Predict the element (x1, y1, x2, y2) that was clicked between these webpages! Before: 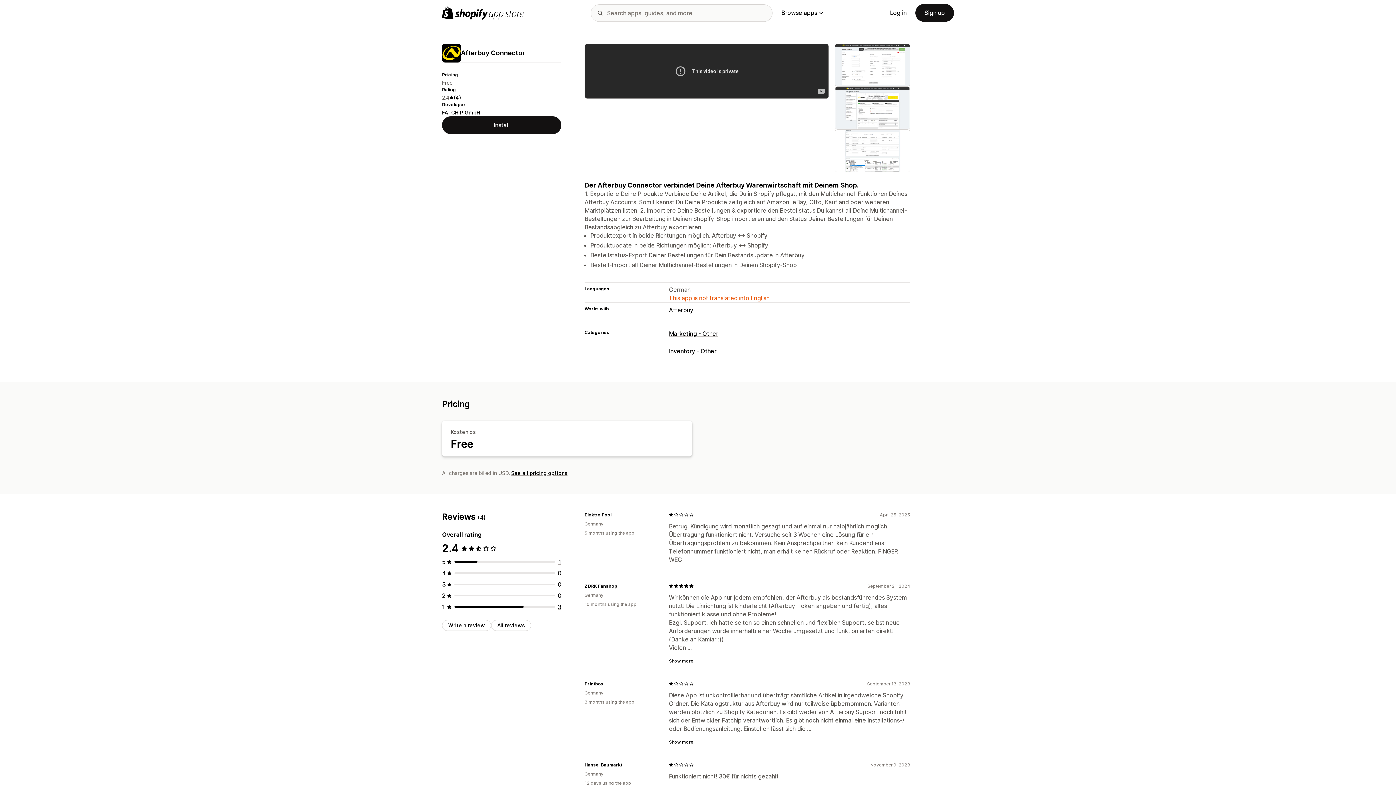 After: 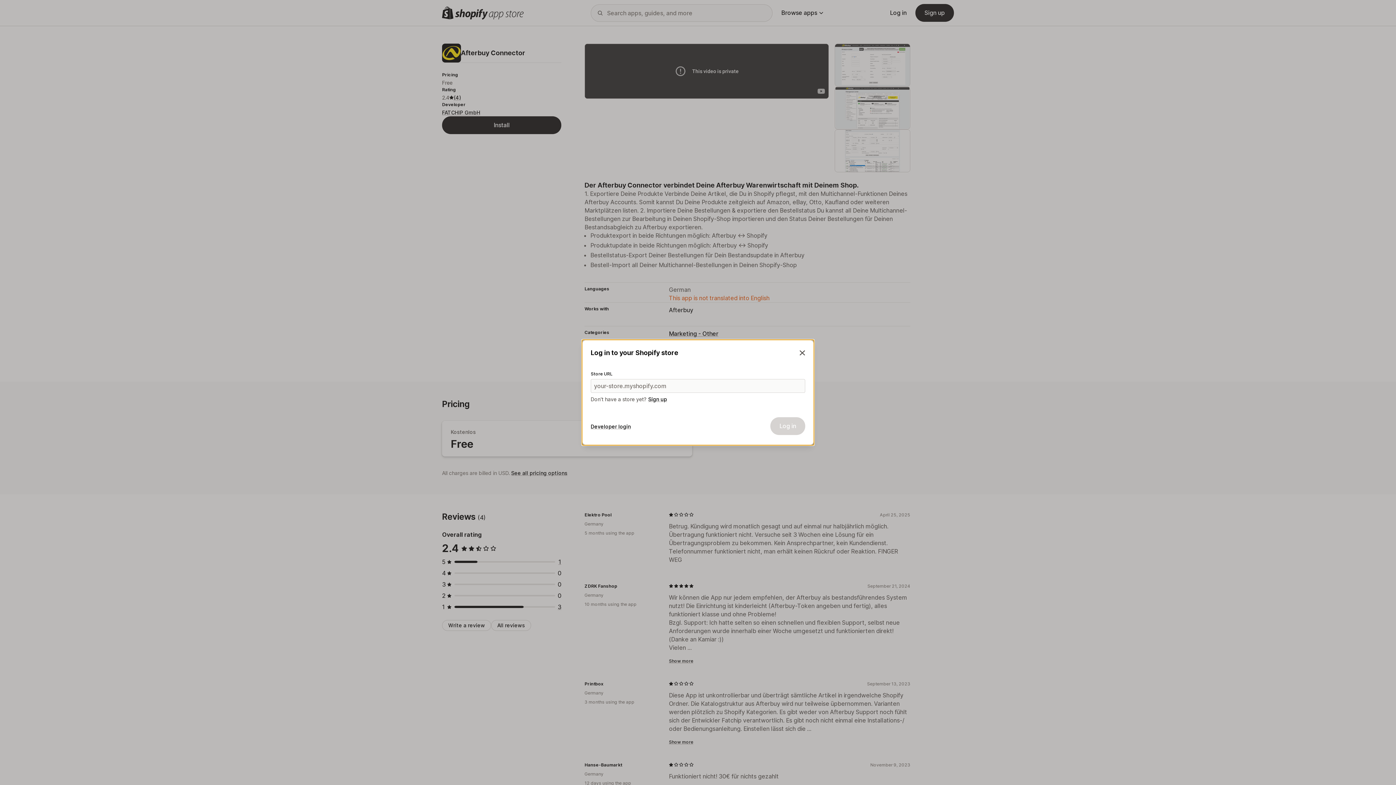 Action: label: Write a review bbox: (442, 620, 491, 631)